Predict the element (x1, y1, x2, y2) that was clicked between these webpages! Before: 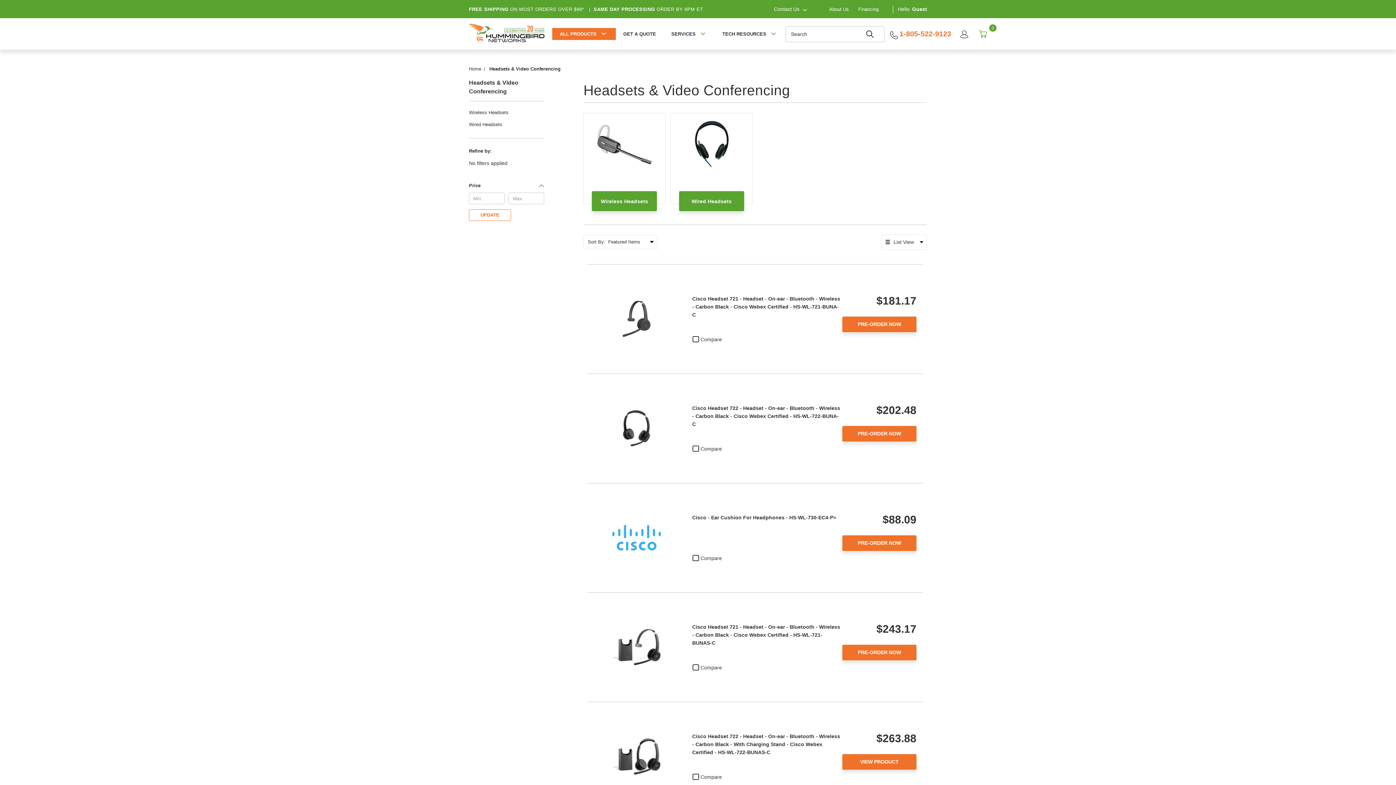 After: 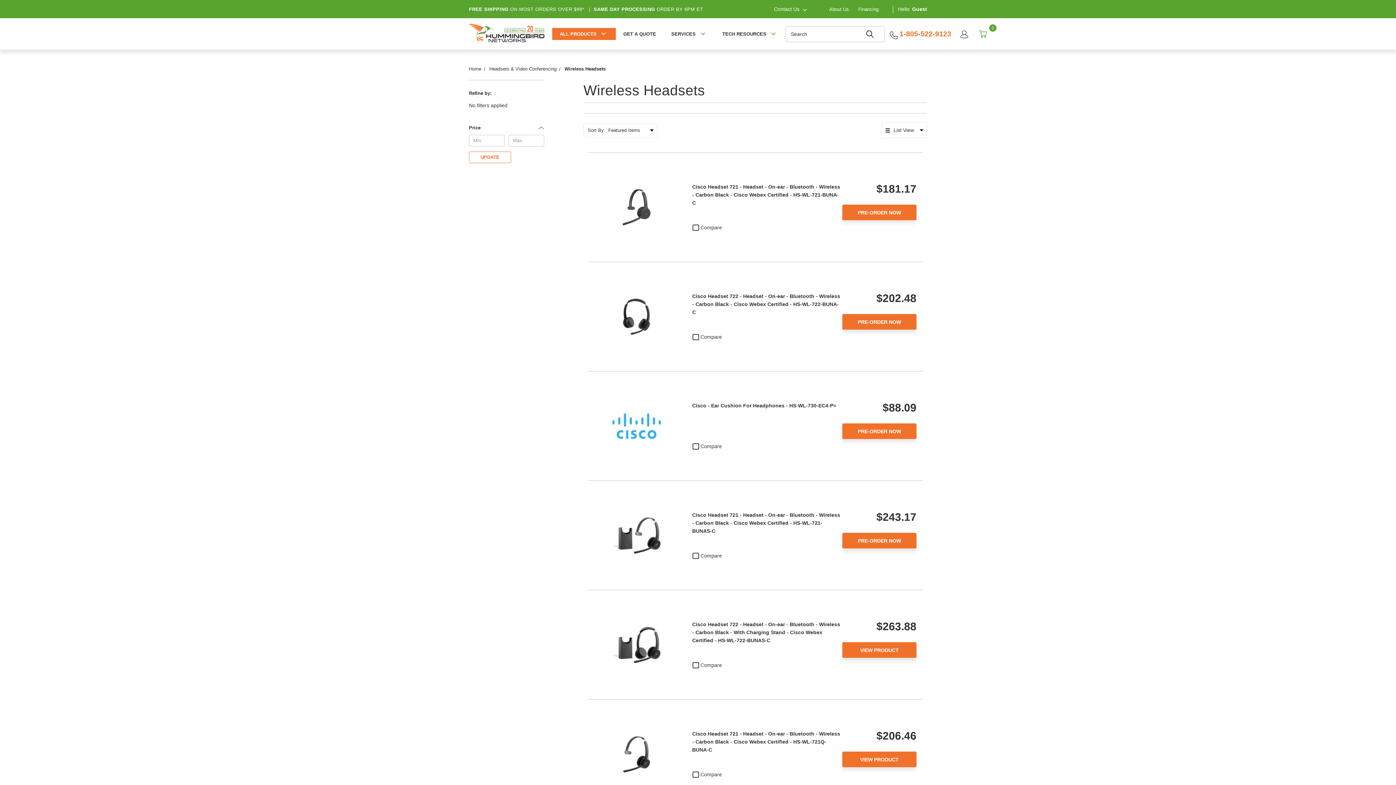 Action: bbox: (585, 113, 664, 193)